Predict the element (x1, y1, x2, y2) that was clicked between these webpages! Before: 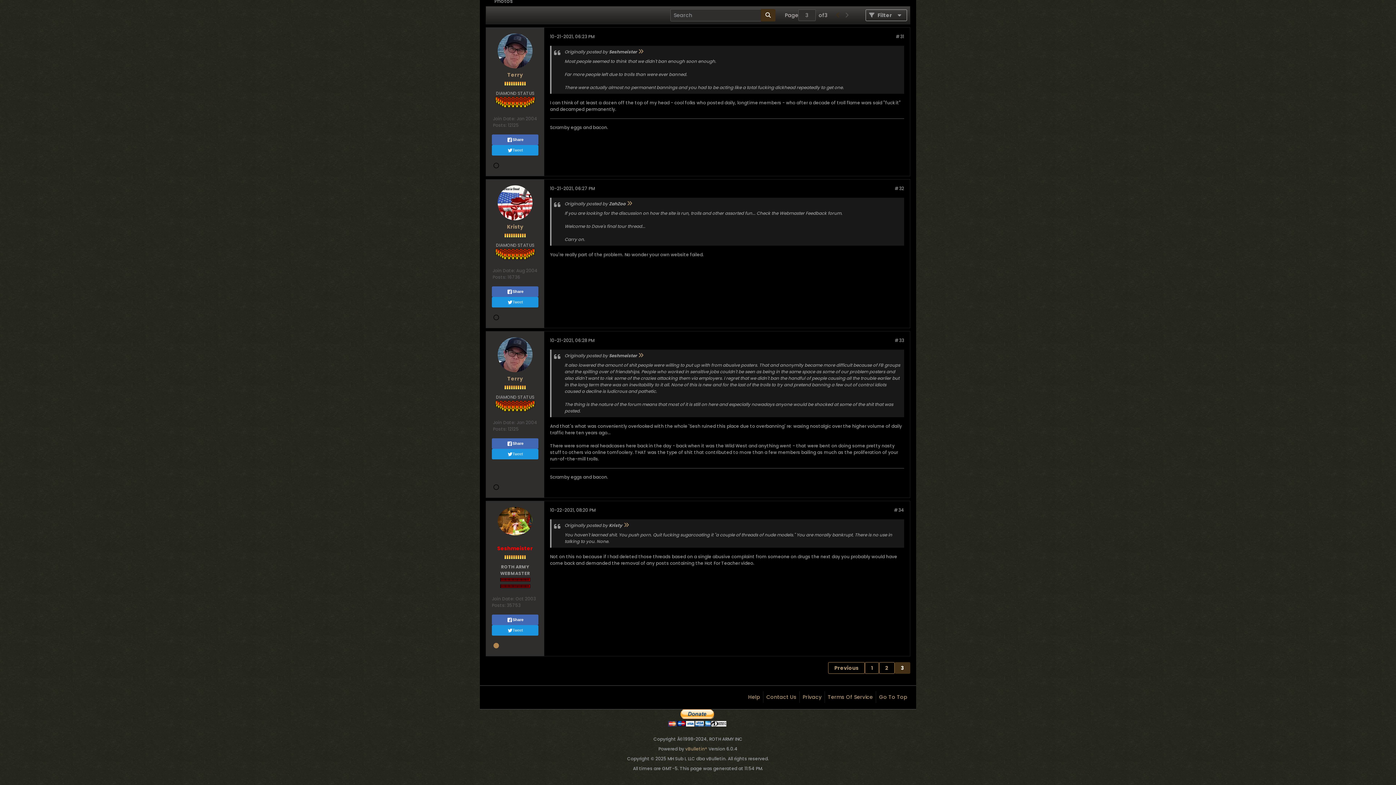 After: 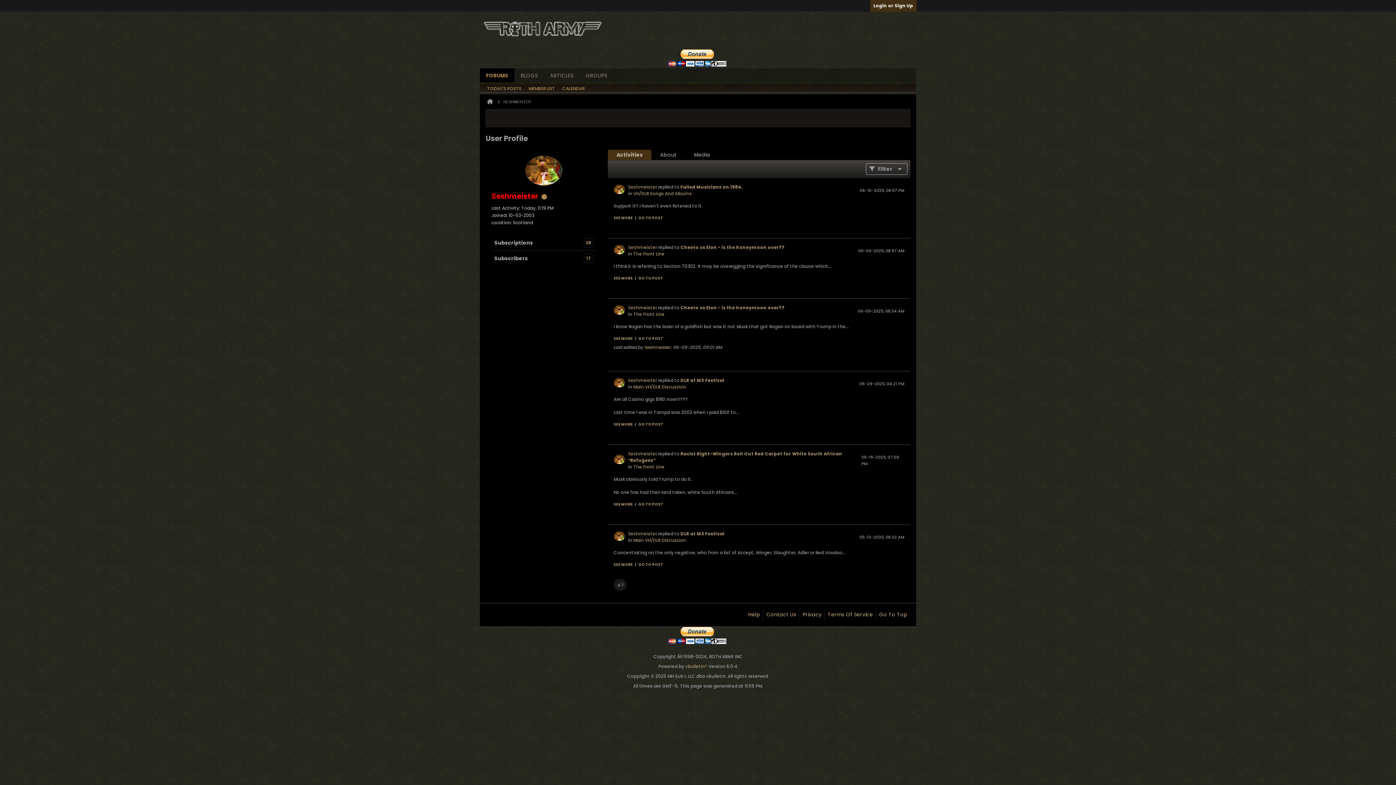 Action: bbox: (497, 507, 532, 542)